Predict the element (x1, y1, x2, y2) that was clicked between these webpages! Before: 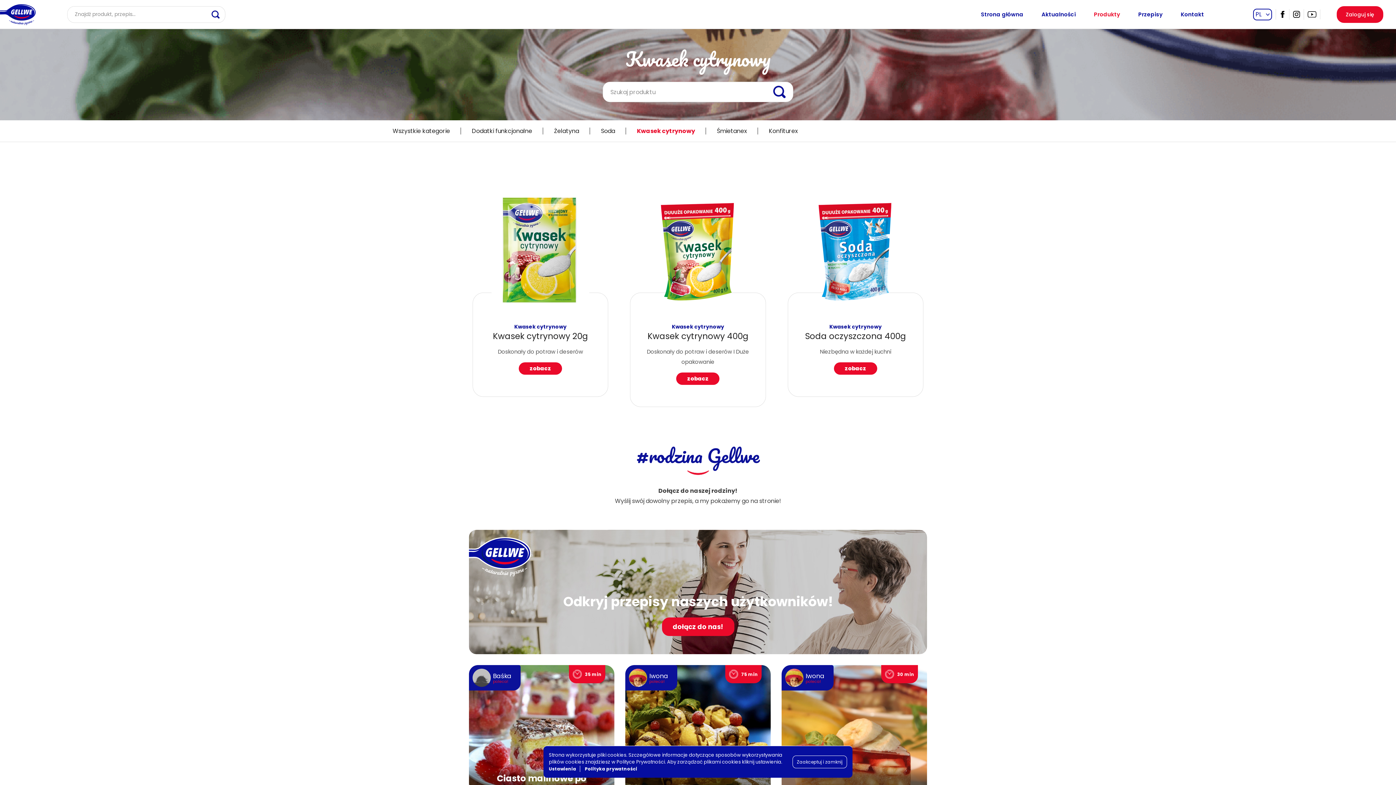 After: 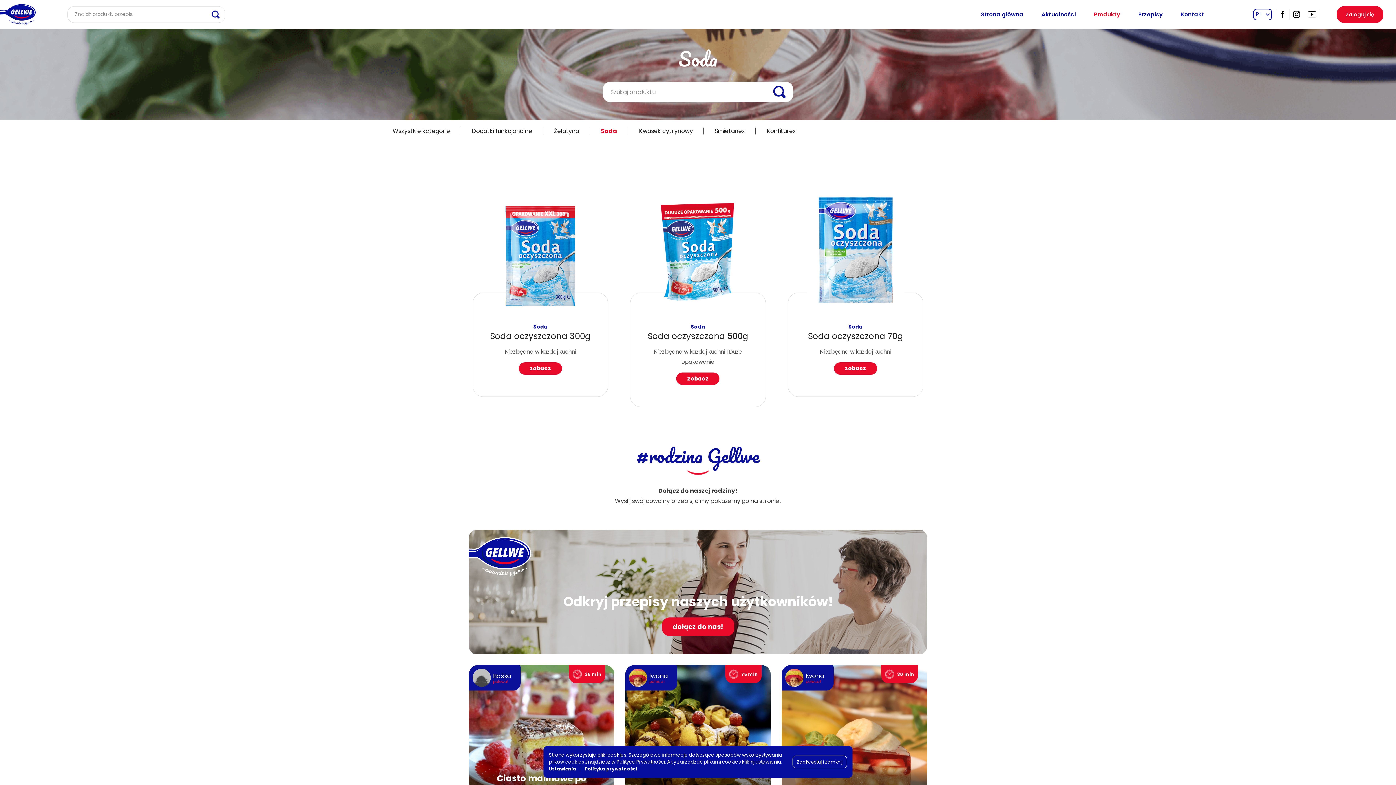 Action: label: Soda bbox: (601, 126, 615, 135)